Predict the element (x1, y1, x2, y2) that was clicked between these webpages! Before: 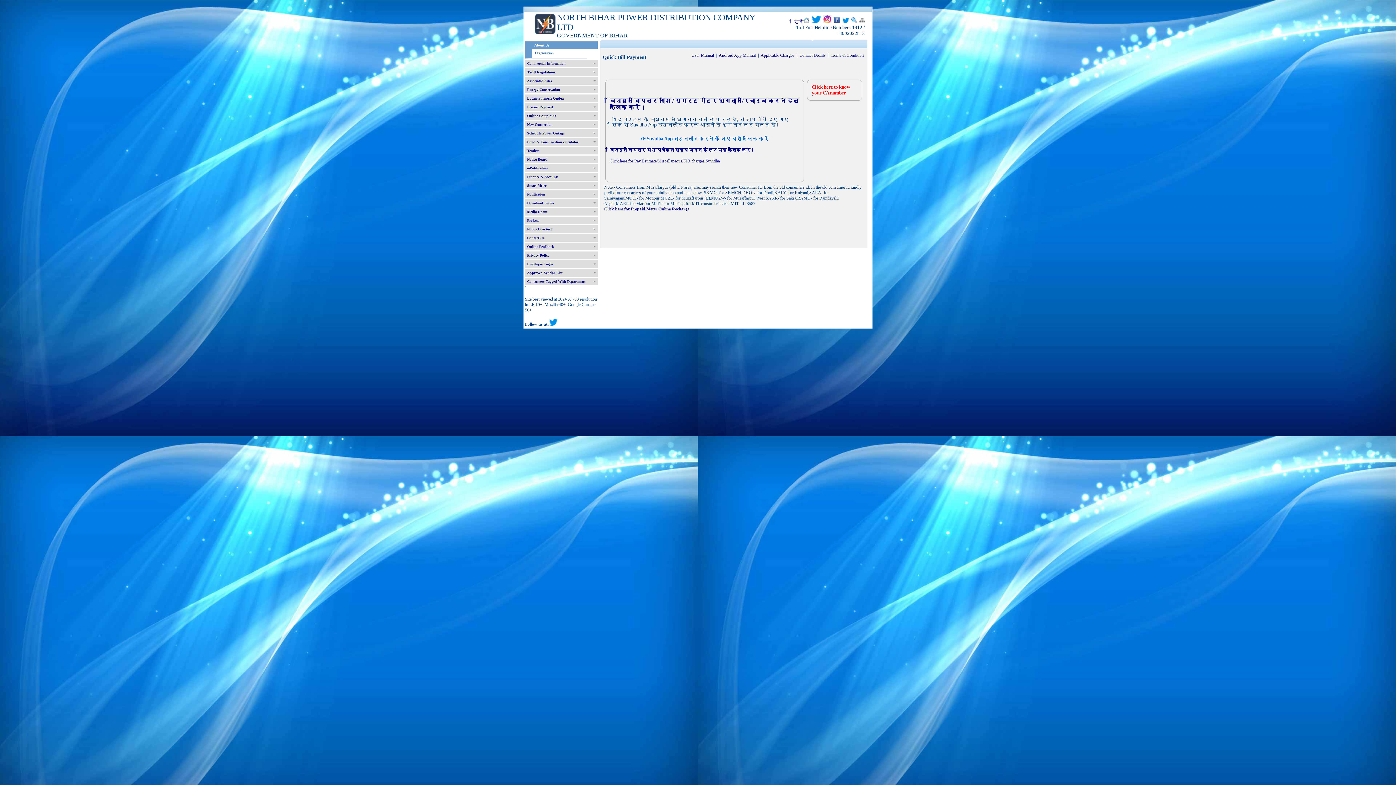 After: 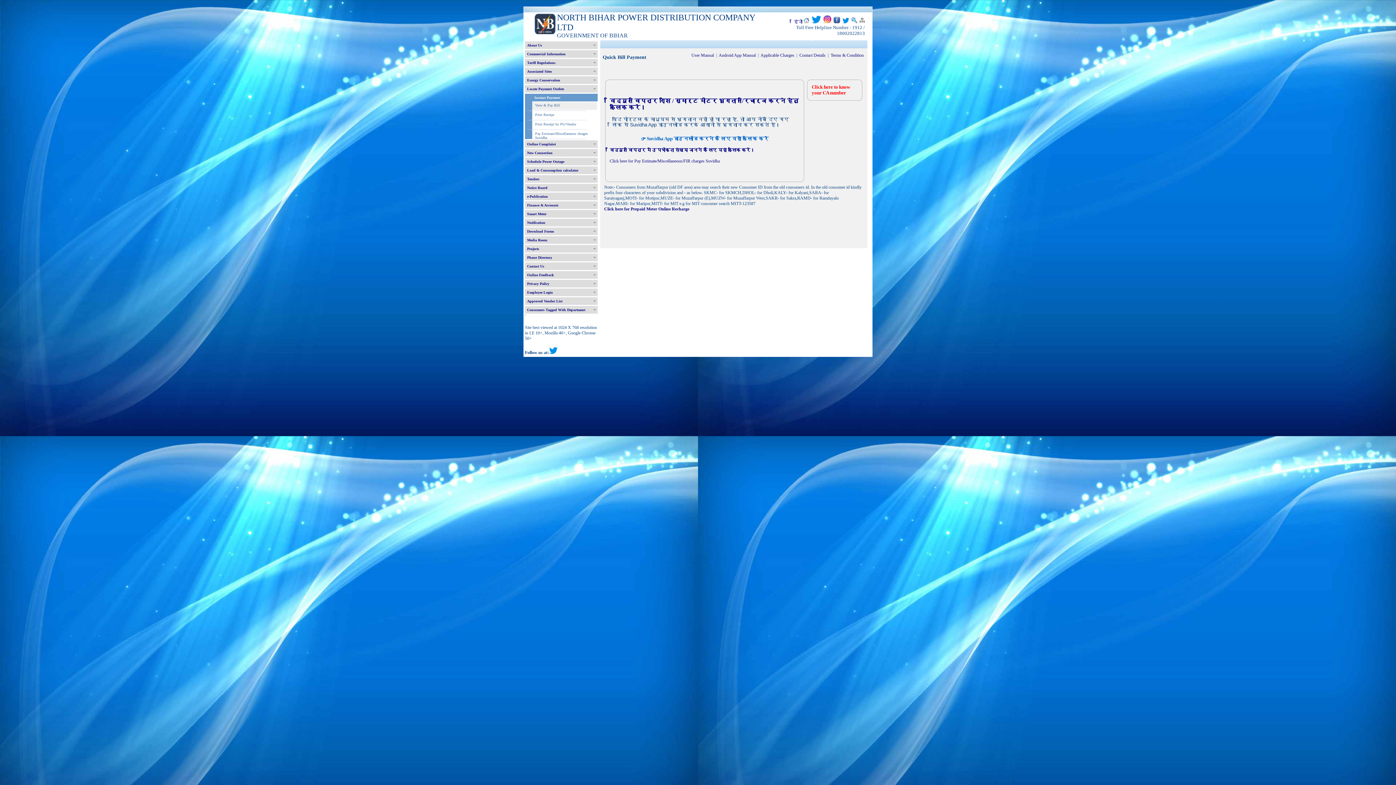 Action: bbox: (525, 103, 597, 110) label: Instant Payment